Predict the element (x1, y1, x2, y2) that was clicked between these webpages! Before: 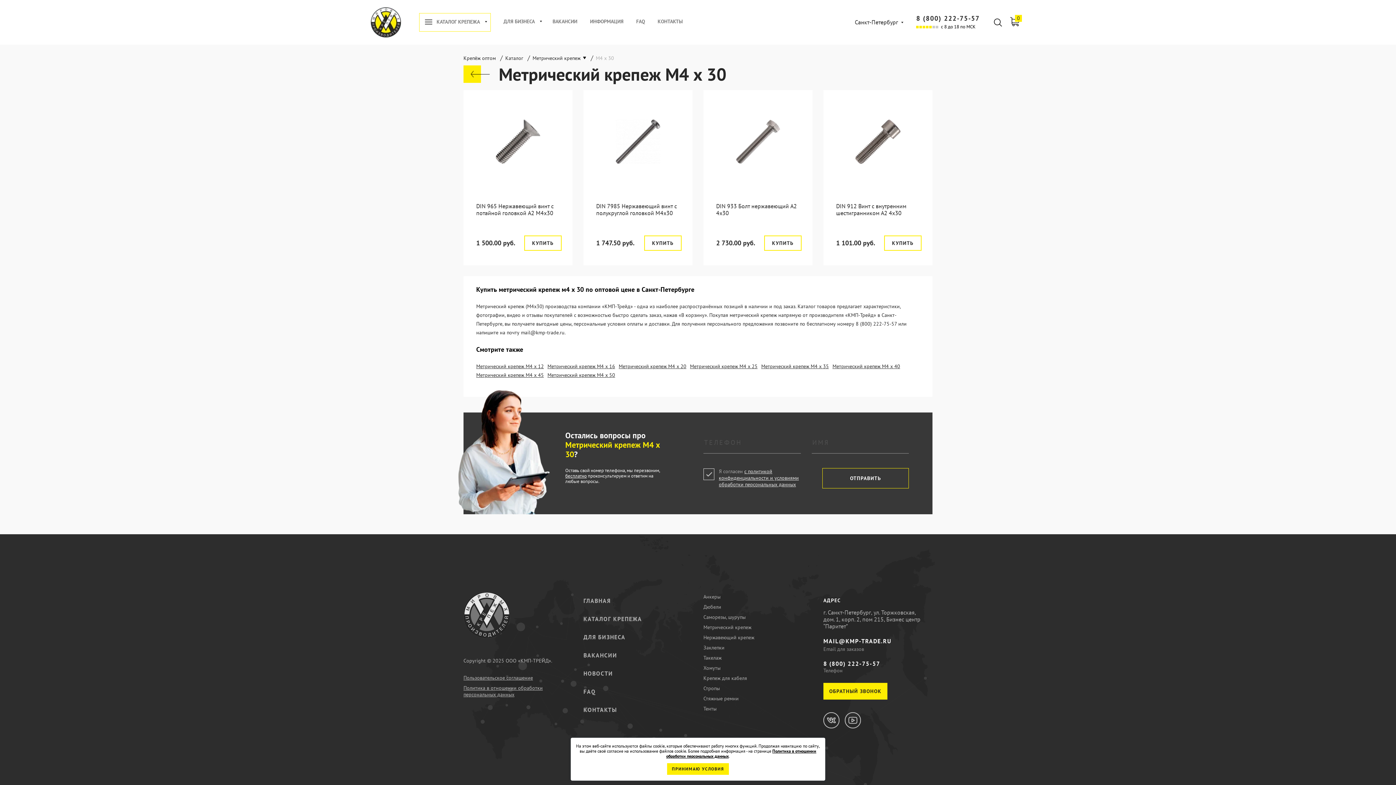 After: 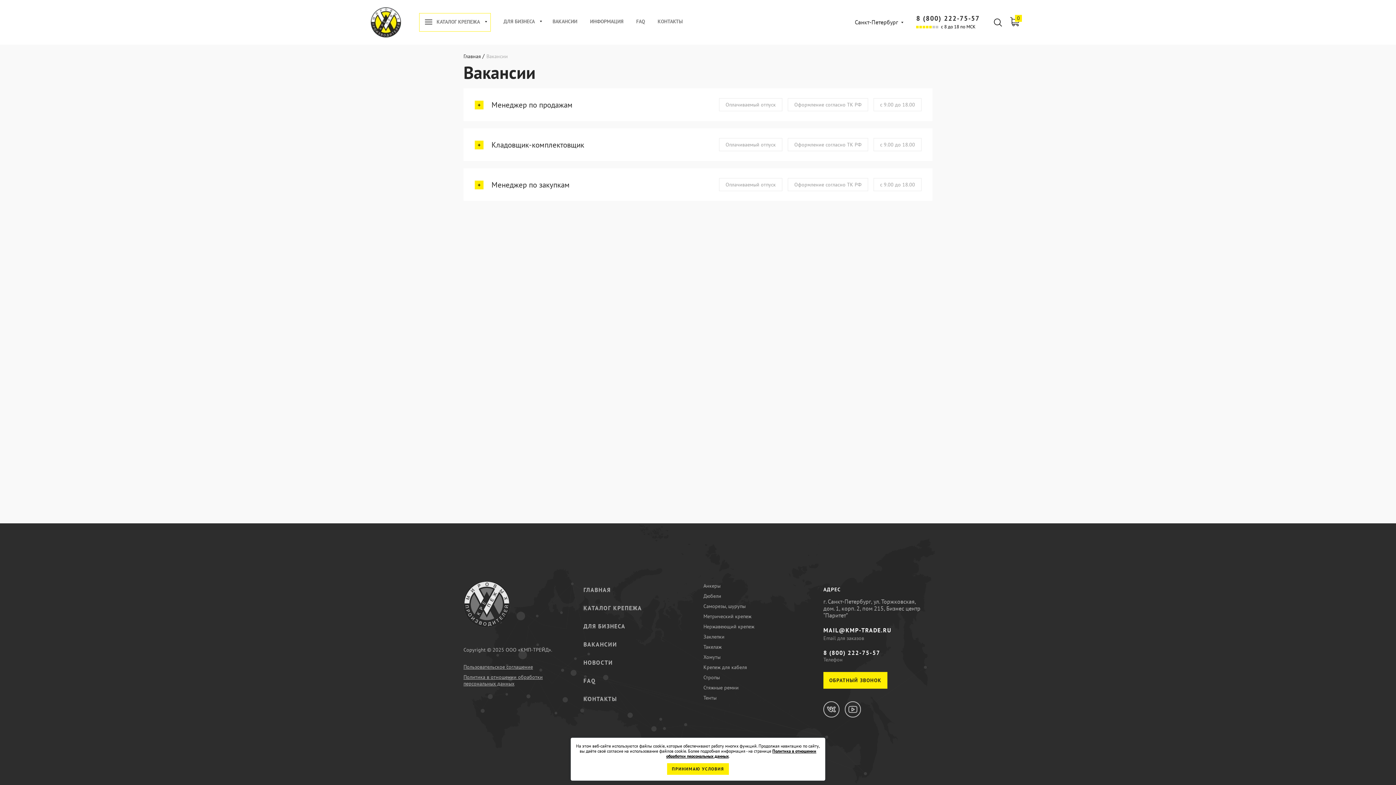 Action: bbox: (583, 652, 617, 659) label: ВАКАНСИИ